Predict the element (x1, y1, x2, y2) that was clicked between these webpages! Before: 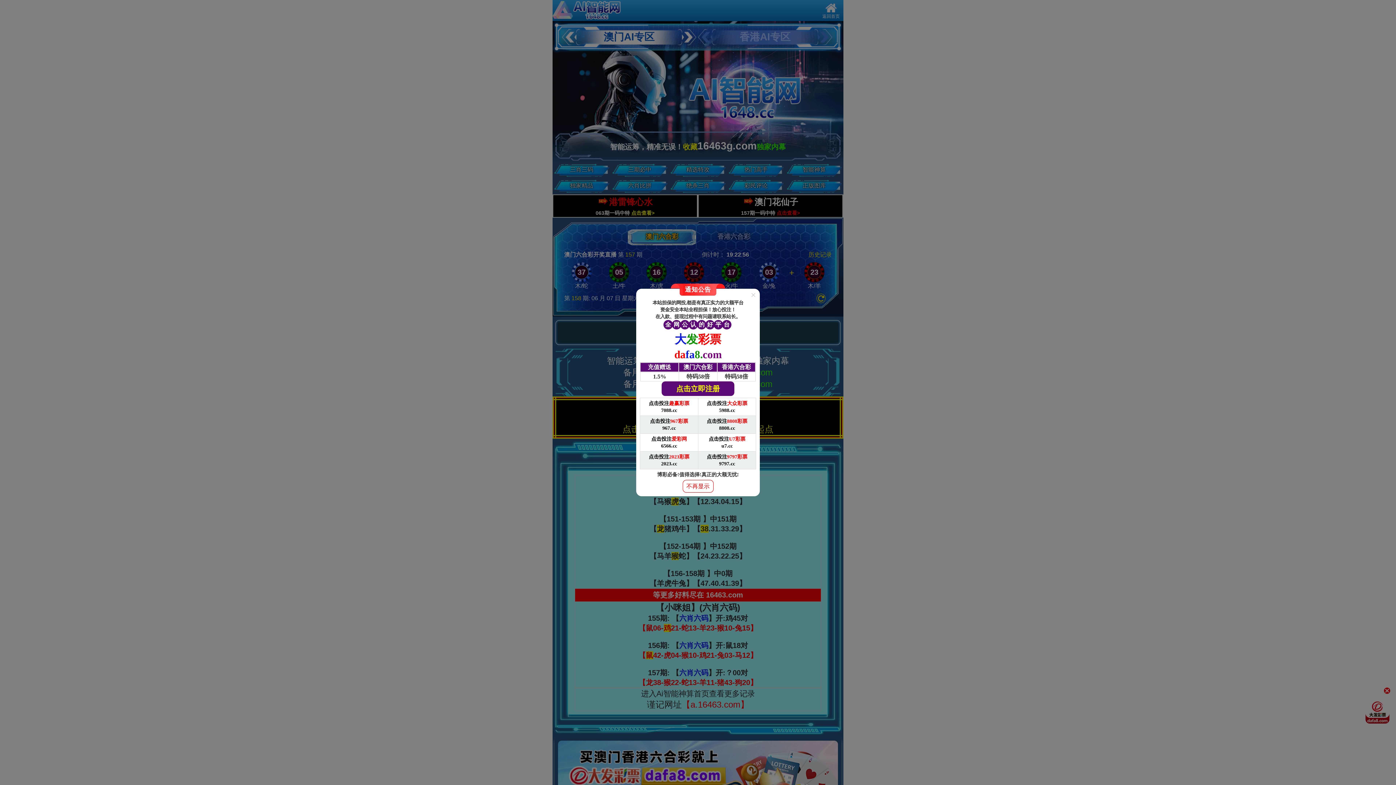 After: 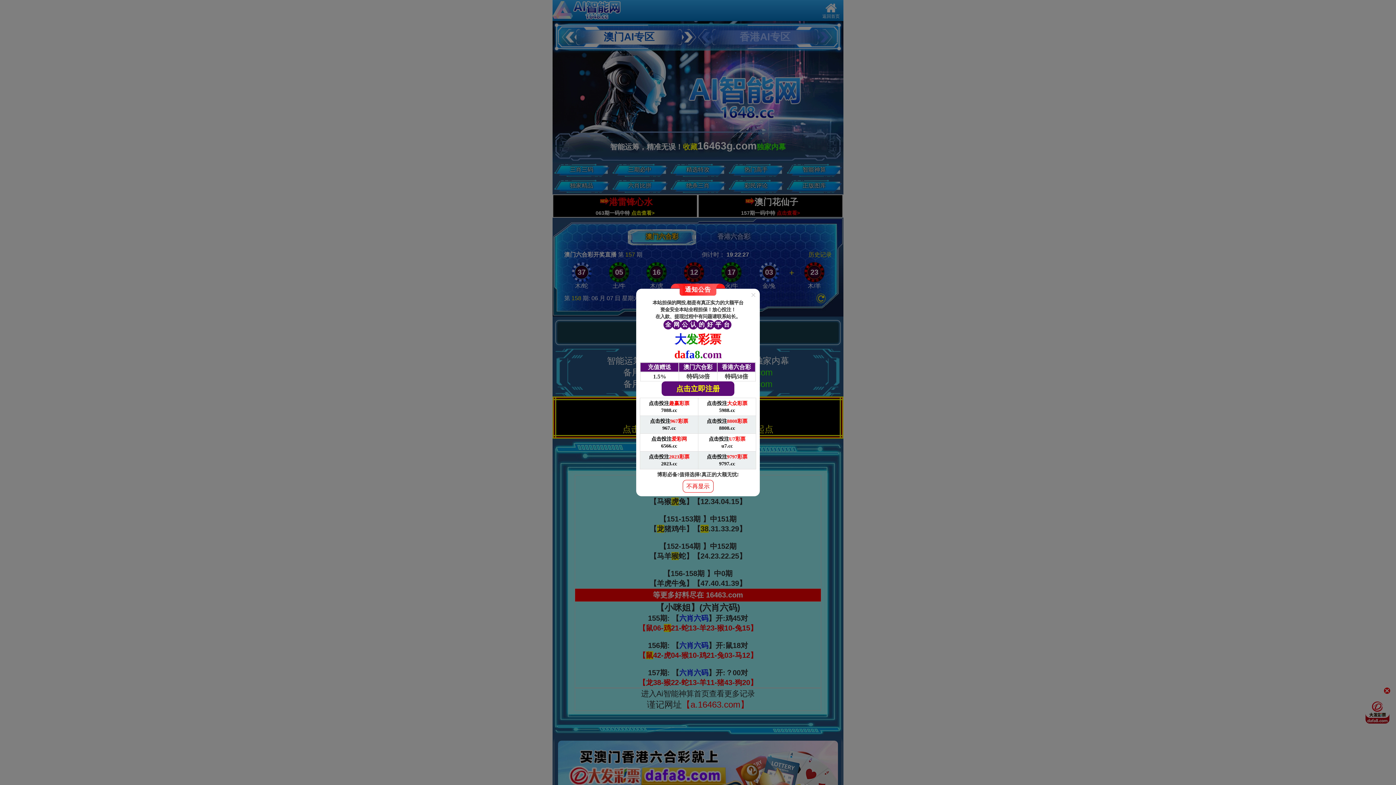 Action: bbox: (640, 434, 698, 451) label: 点击投注爱彩网

6566.cc